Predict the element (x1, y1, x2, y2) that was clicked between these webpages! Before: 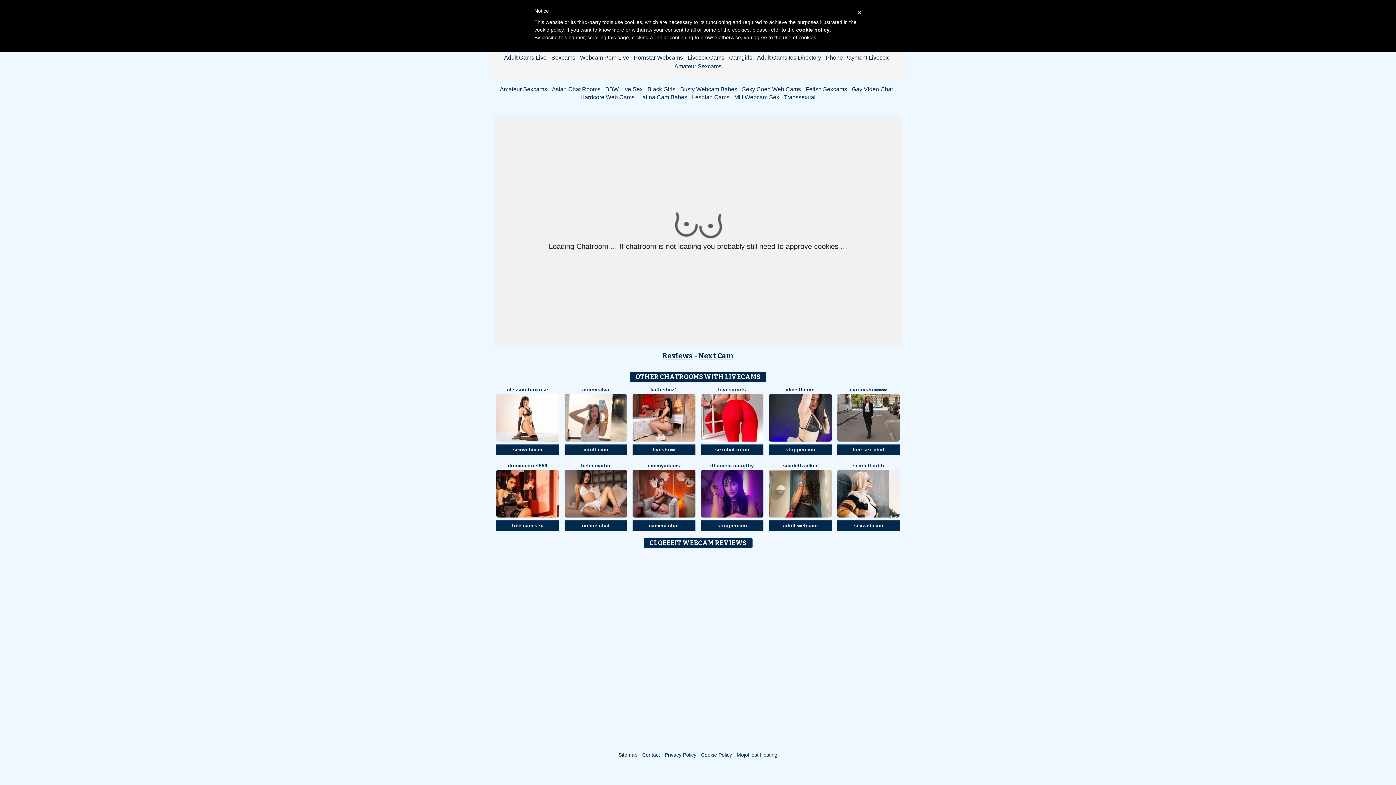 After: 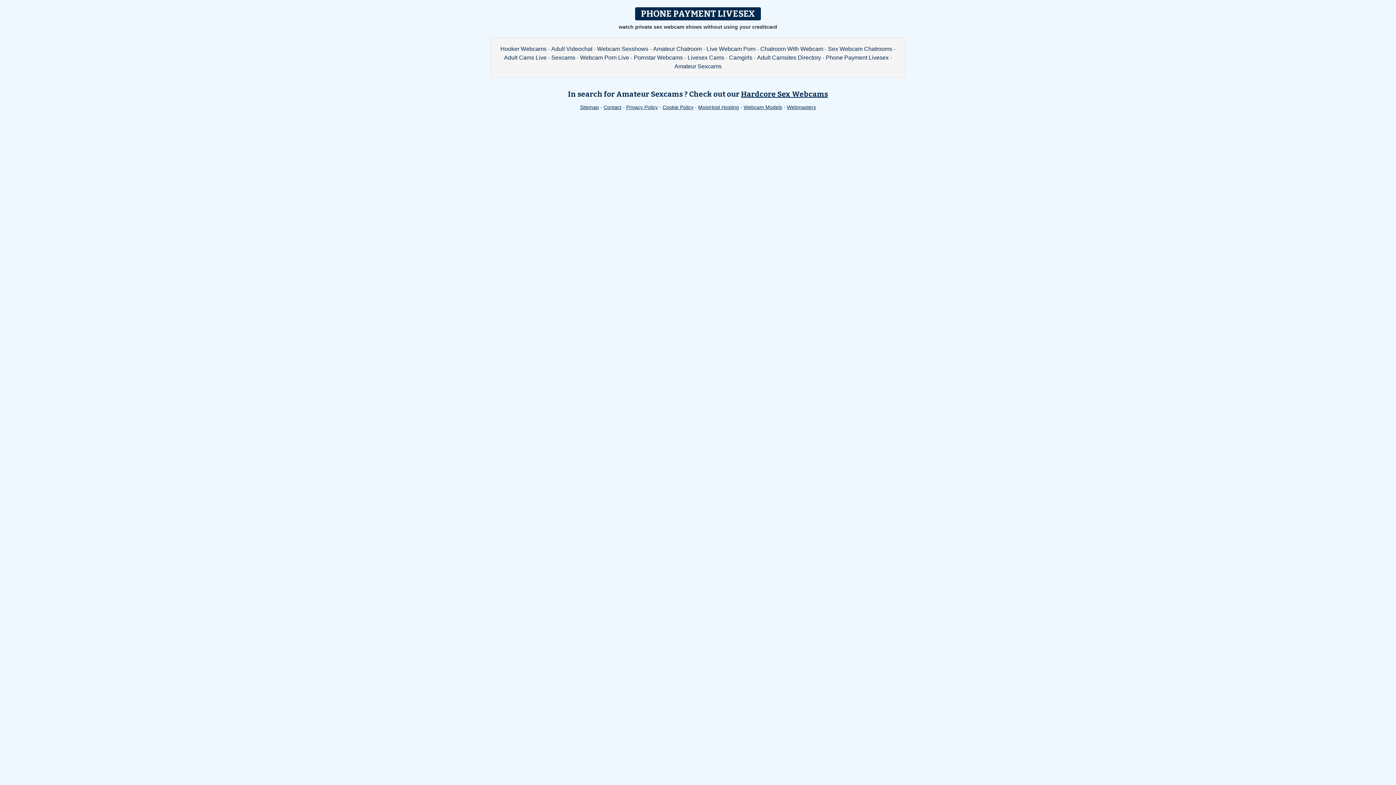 Action: label: Phone Payment Livesex bbox: (826, 54, 888, 60)